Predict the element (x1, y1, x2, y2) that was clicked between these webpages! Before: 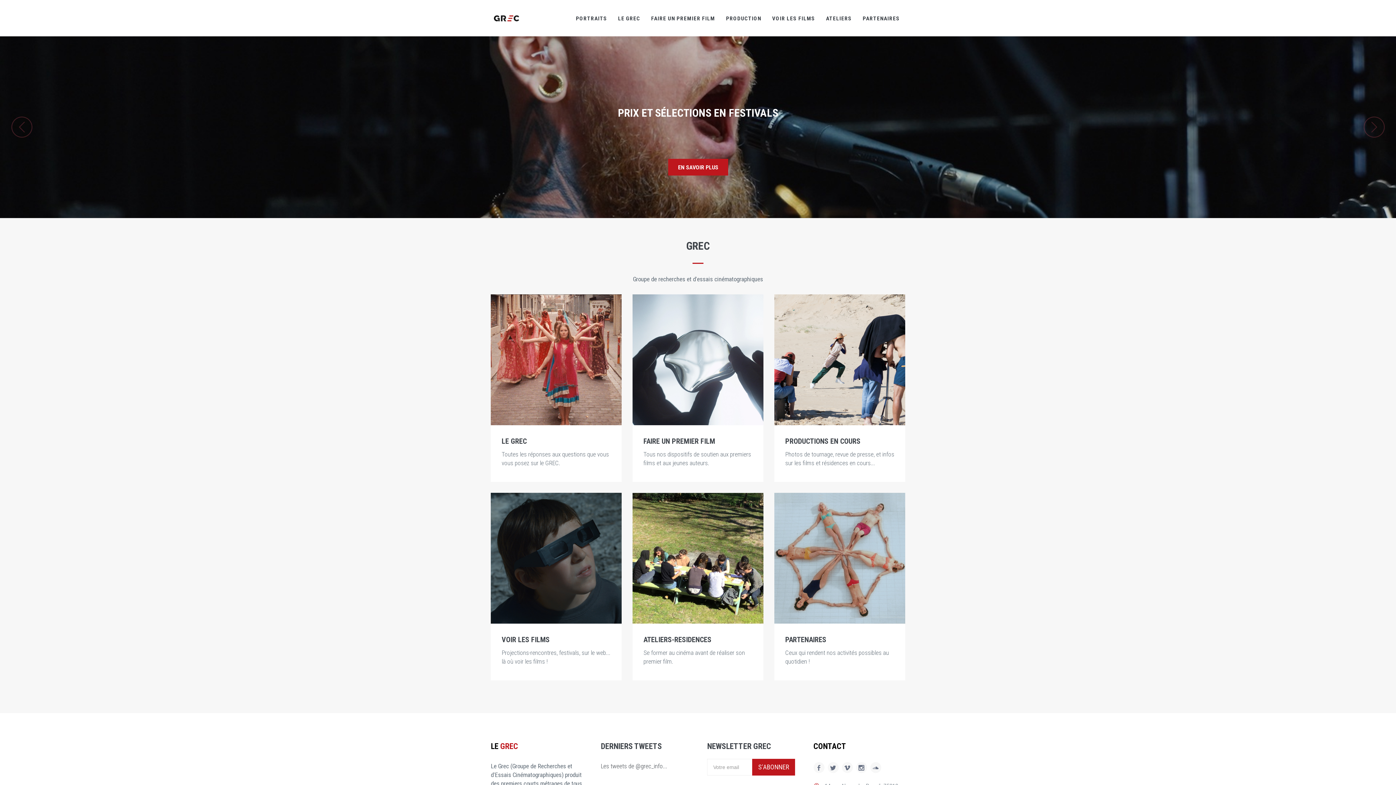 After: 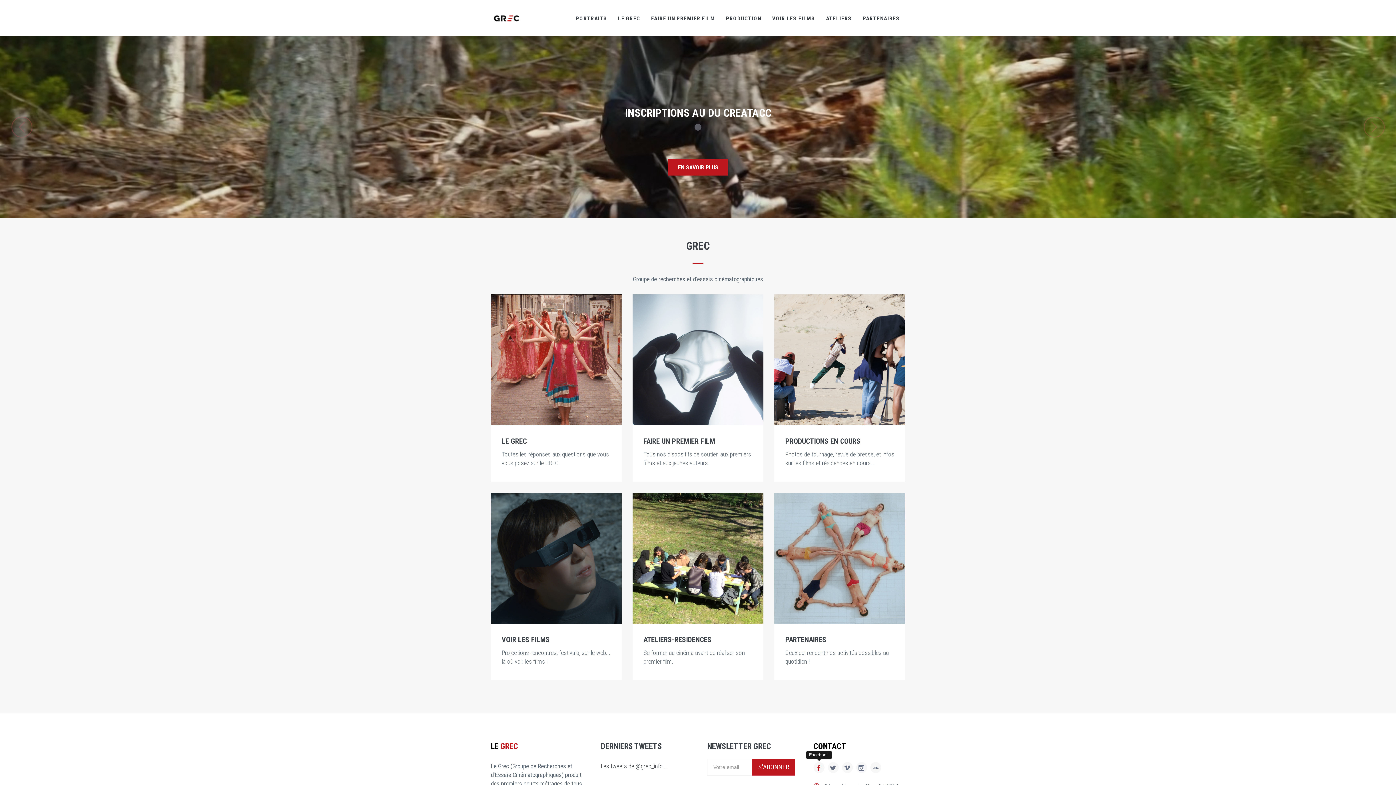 Action: bbox: (813, 762, 824, 773)